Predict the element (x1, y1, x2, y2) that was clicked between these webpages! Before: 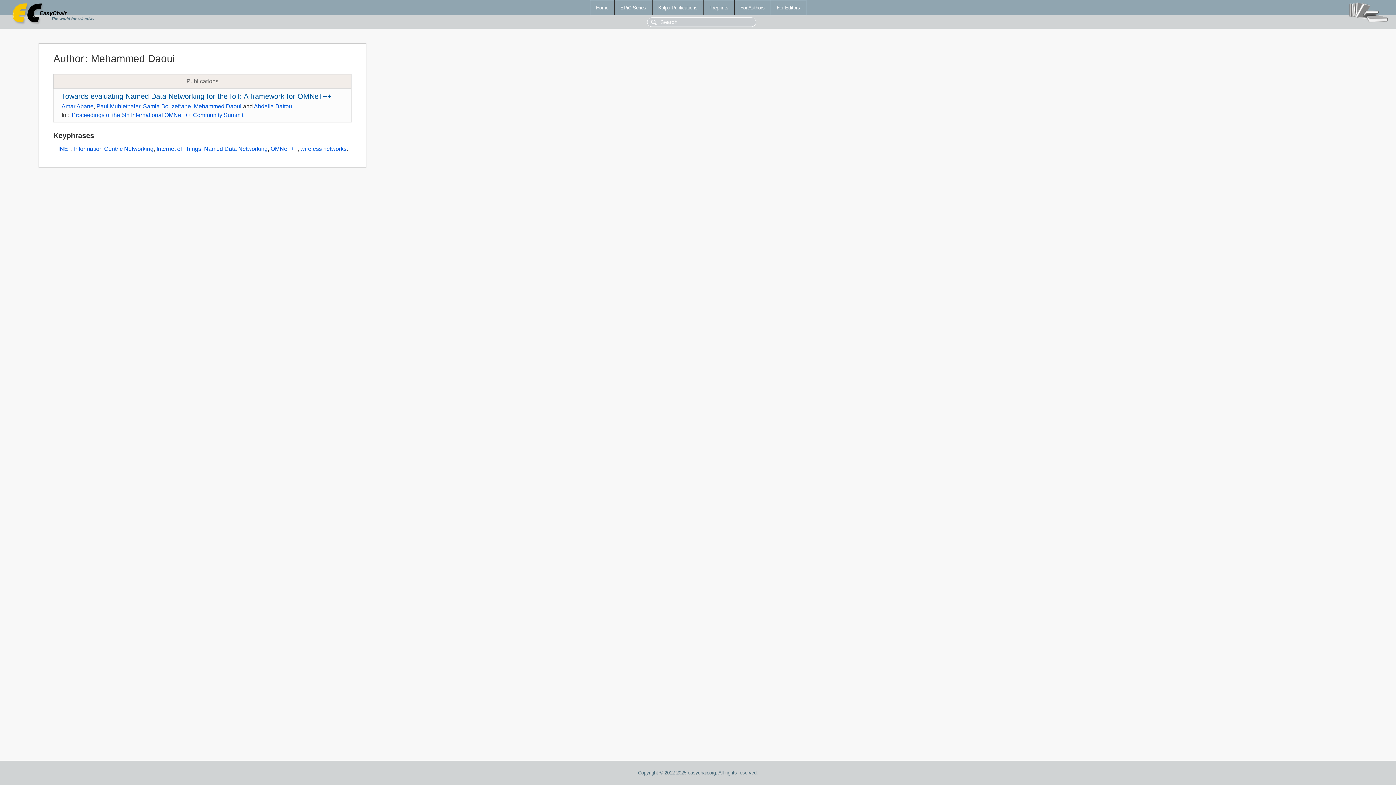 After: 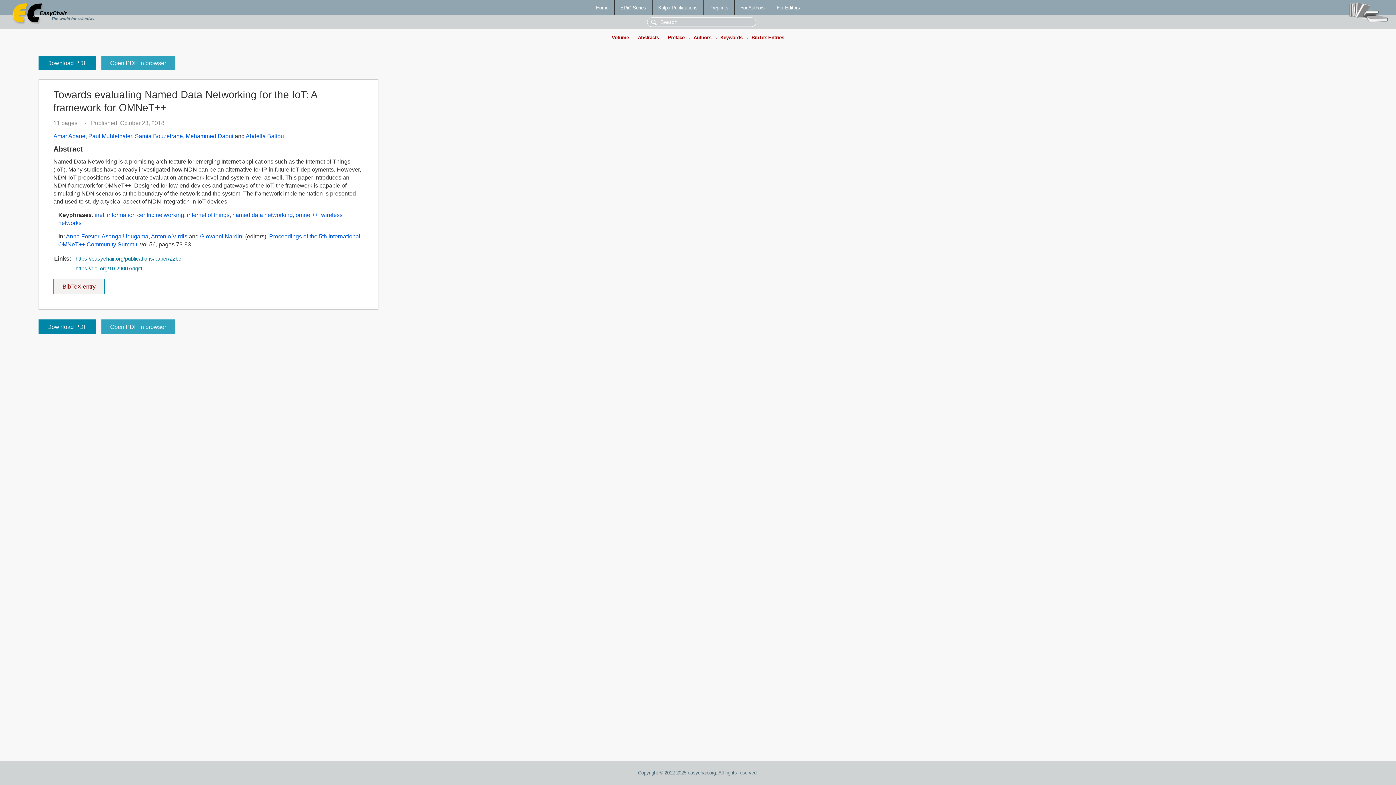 Action: label: Towards evaluating Named Data Networking for the IoT: A framework for OMNeT++ bbox: (61, 92, 331, 100)